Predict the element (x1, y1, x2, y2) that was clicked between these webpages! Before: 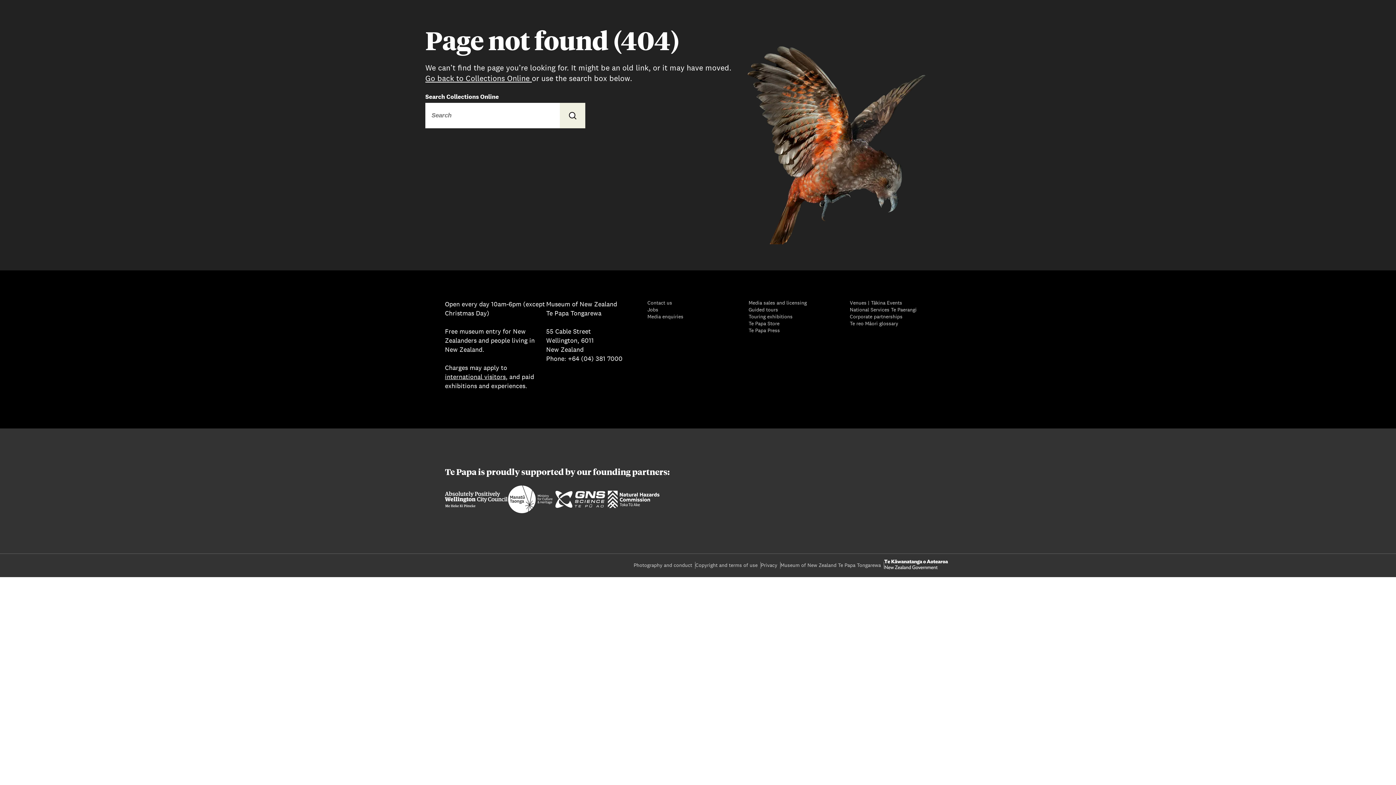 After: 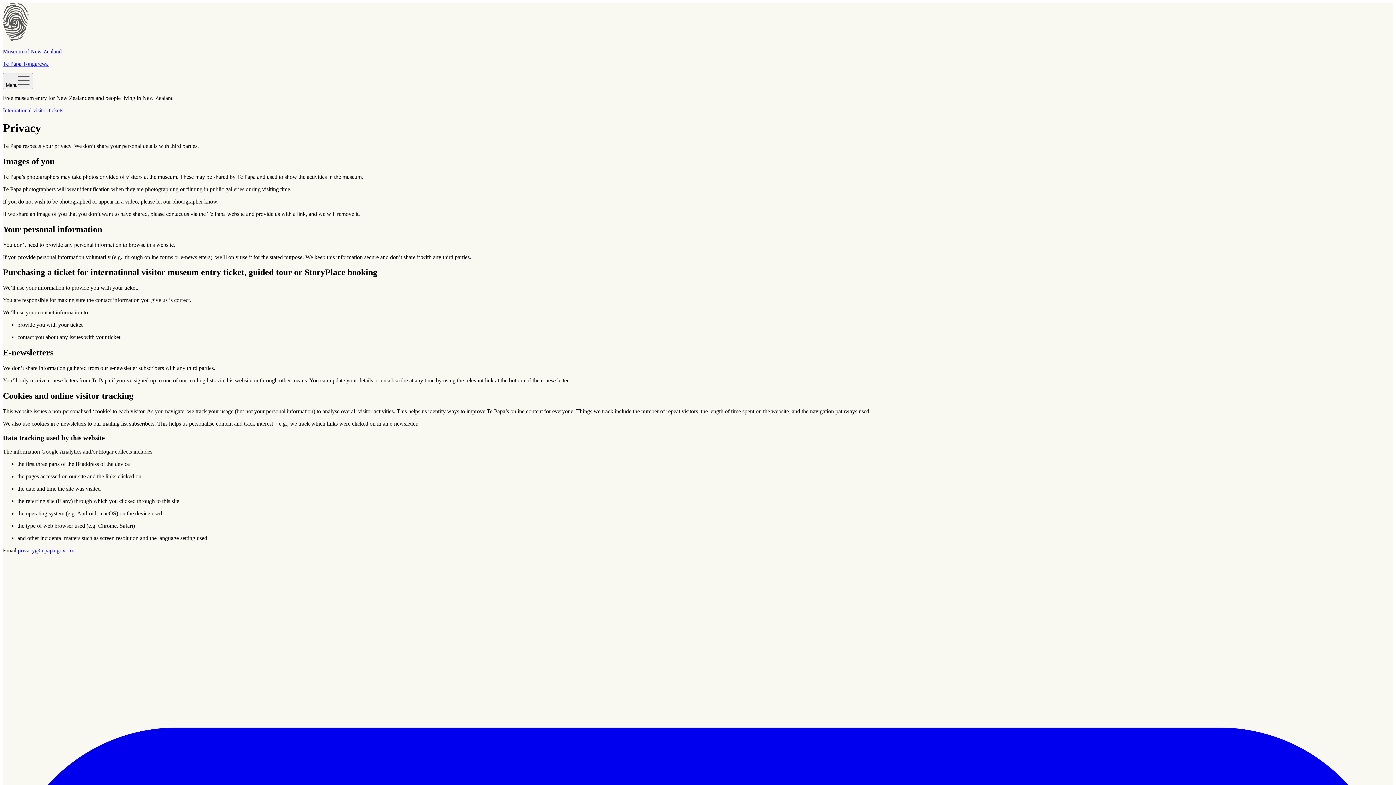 Action: bbox: (761, 562, 780, 569) label: Privacy